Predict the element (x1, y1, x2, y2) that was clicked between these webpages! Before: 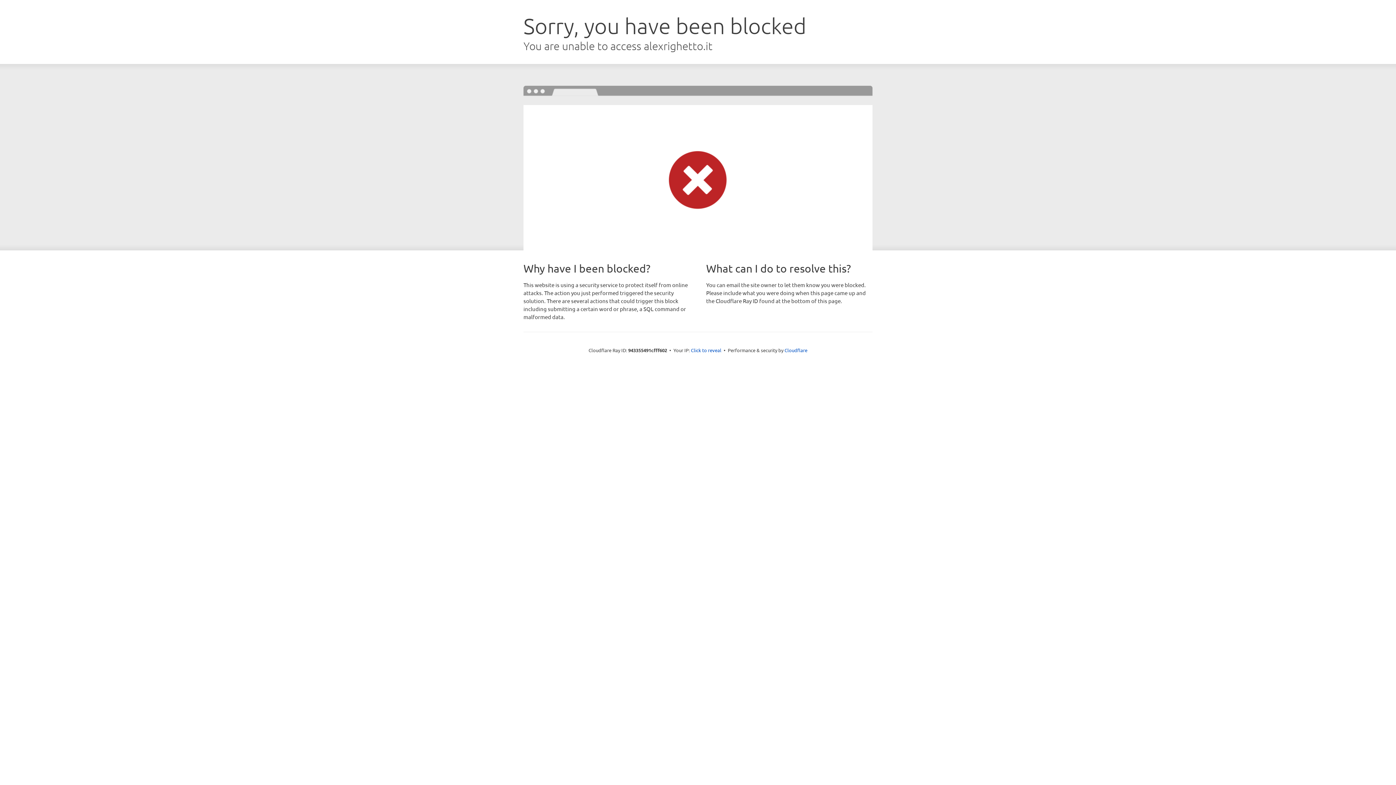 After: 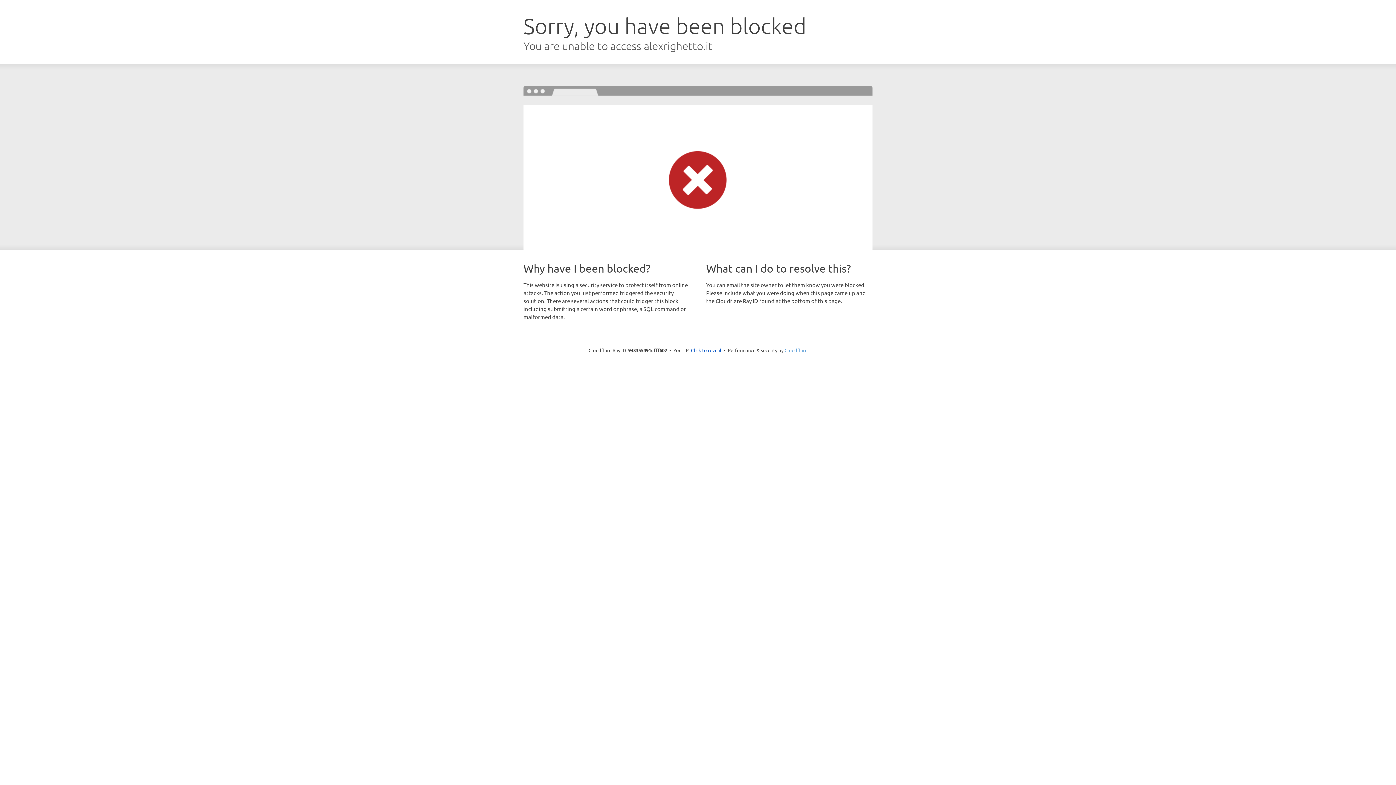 Action: label: Cloudflare bbox: (784, 347, 807, 353)